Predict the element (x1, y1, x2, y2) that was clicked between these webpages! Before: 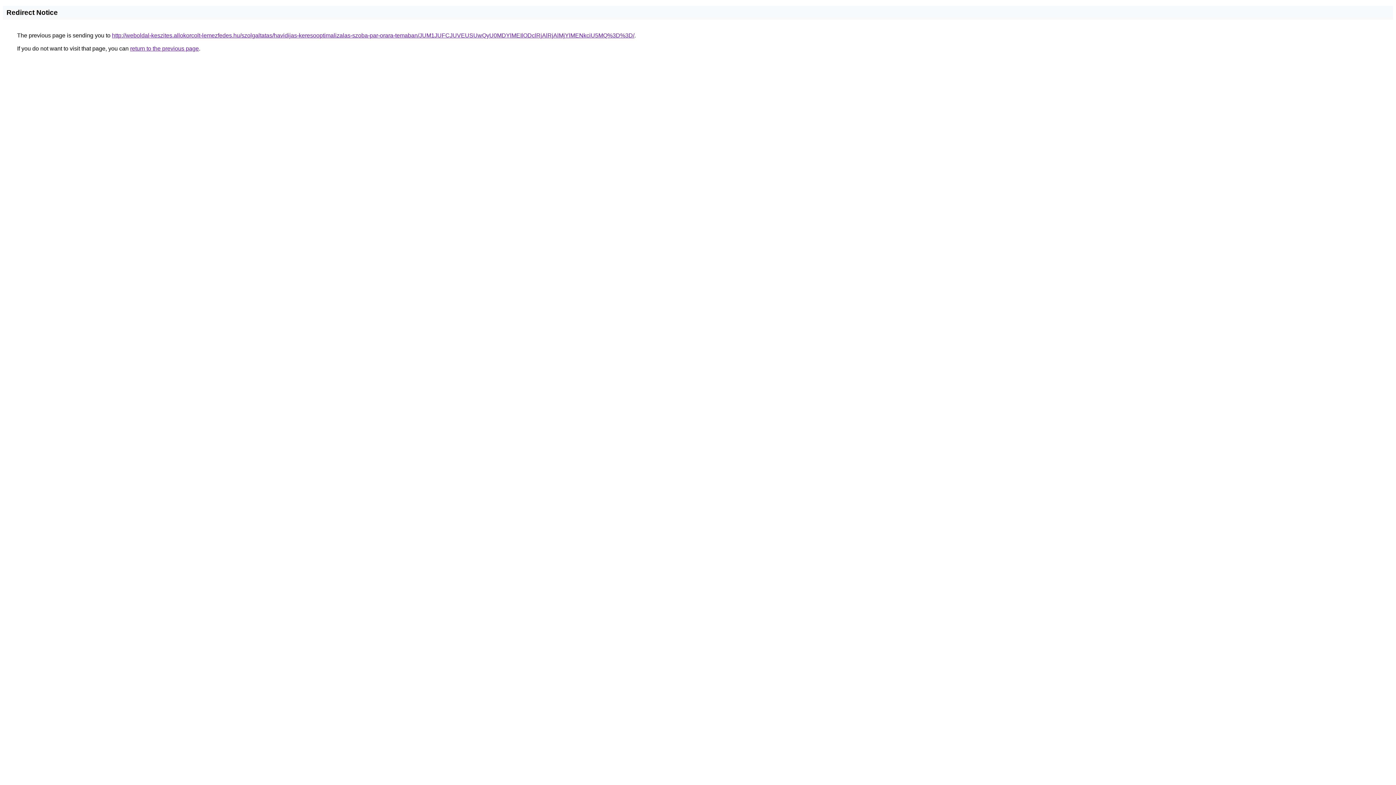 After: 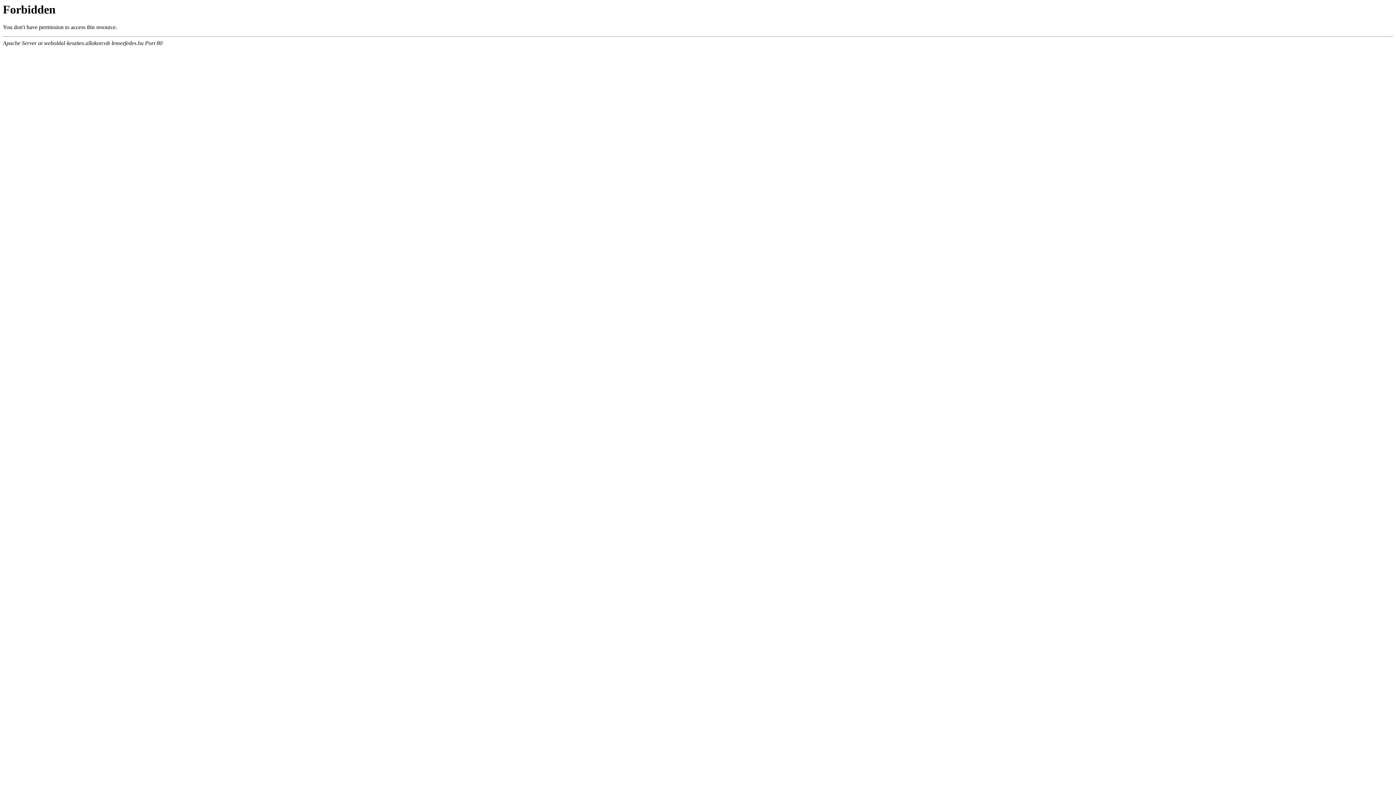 Action: label: http://weboldal-keszites.allokorcolt-lemezfedes.hu/szolgaltatas/havidijas-keresooptimalizalas-szoba-par-orara-temaban/JUM1JUFCJUVEUSUwQyU0MDYlMEIlODclRjAlRjAlMjYlMENkciU5MQ%3D%3D/ bbox: (112, 32, 634, 38)